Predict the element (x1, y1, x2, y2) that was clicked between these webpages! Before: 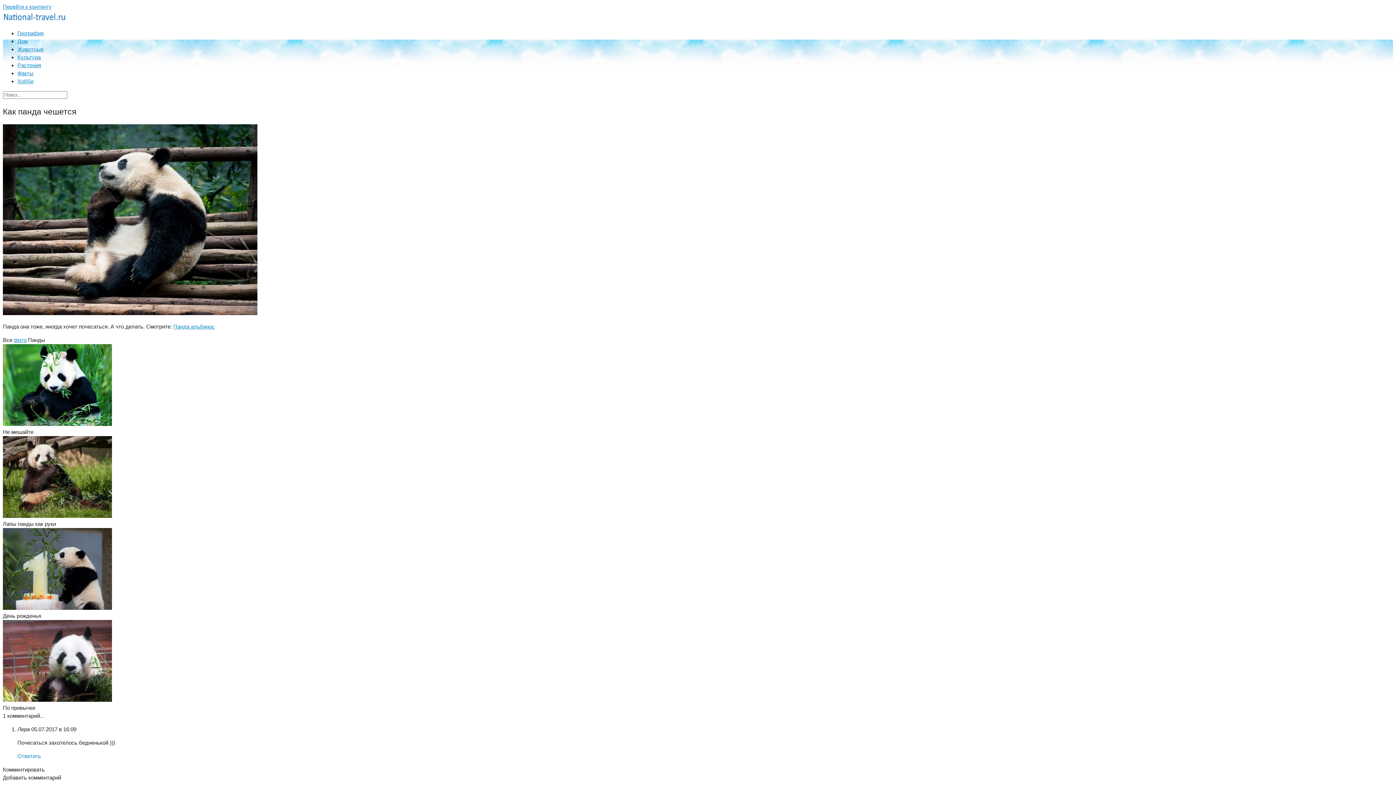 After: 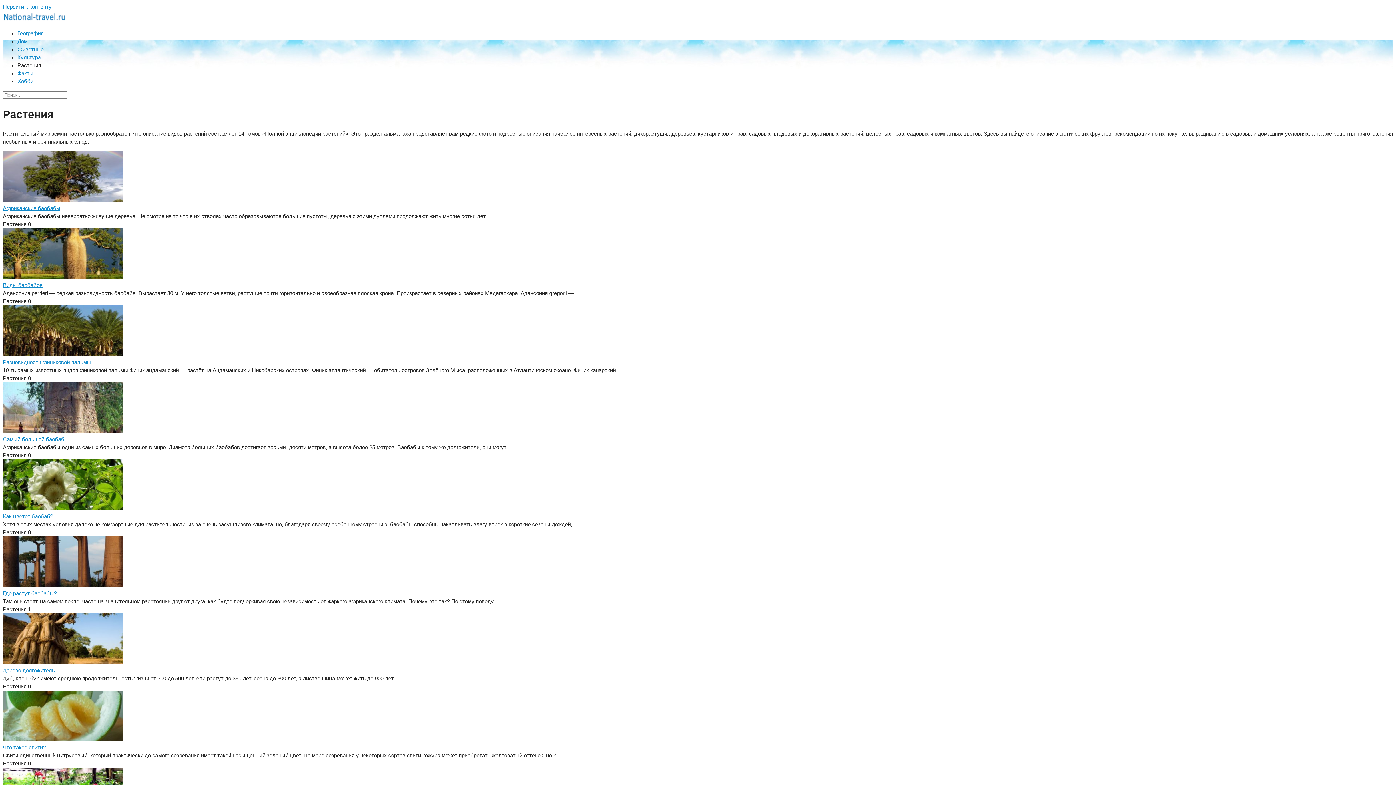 Action: bbox: (17, 62, 41, 68) label: Растения